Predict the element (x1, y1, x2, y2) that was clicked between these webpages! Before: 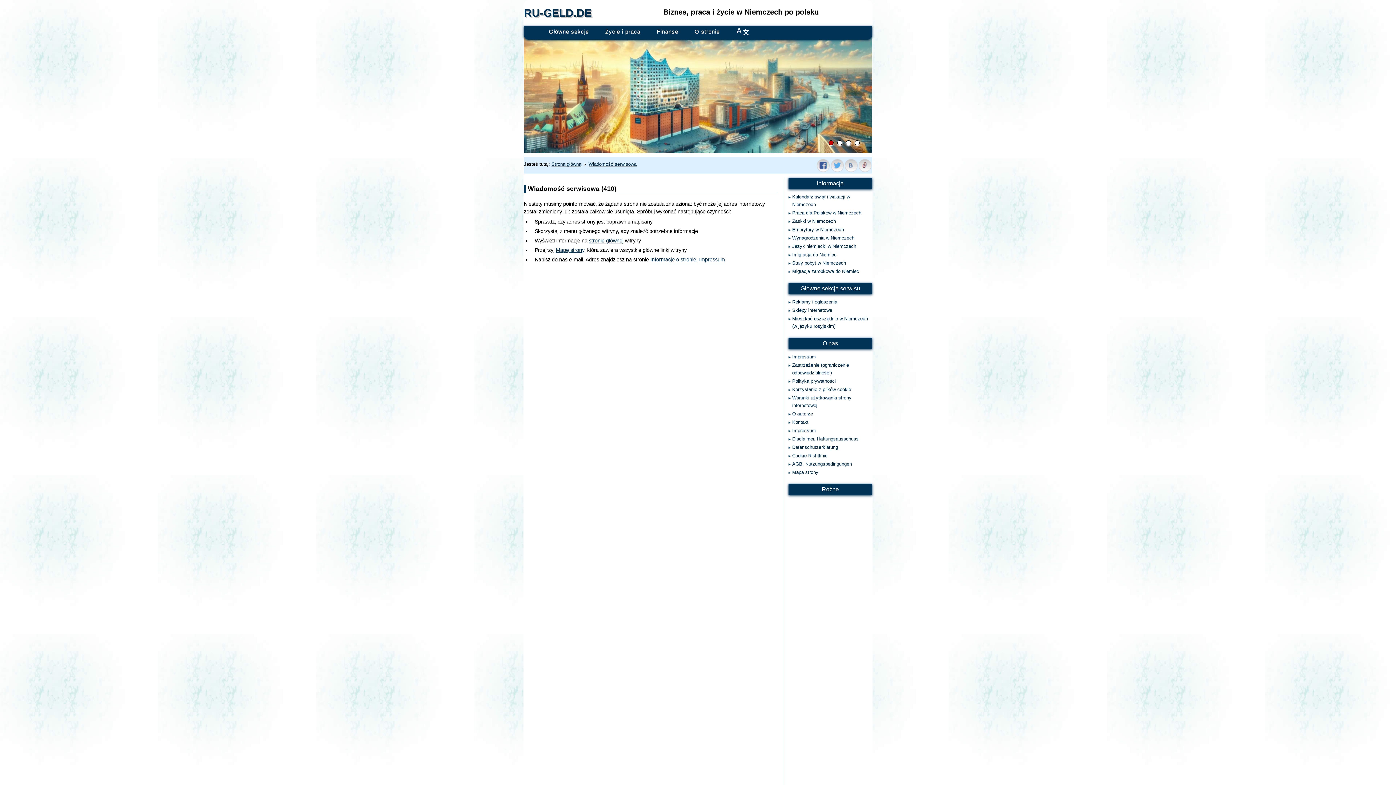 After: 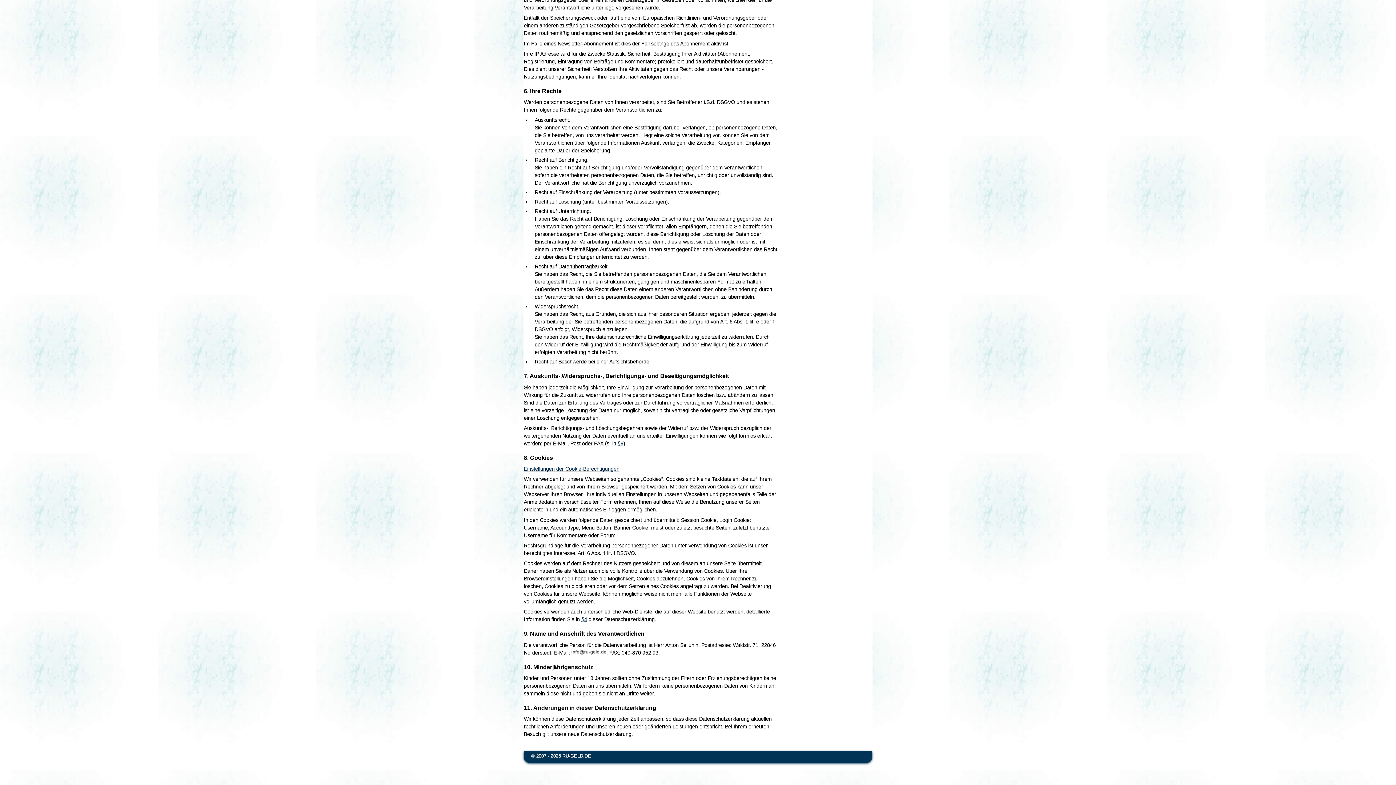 Action: label: Cookie-Richtlinie bbox: (788, 451, 872, 460)